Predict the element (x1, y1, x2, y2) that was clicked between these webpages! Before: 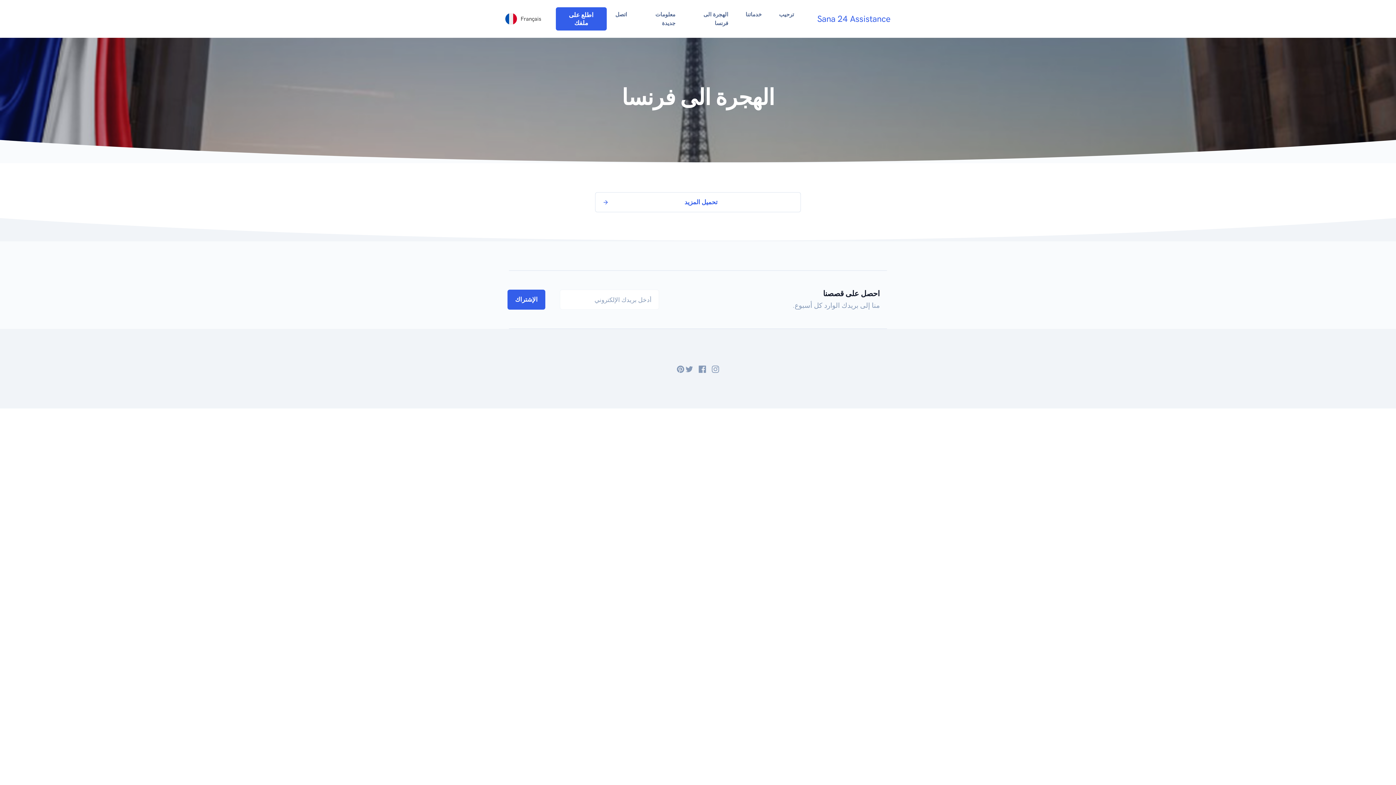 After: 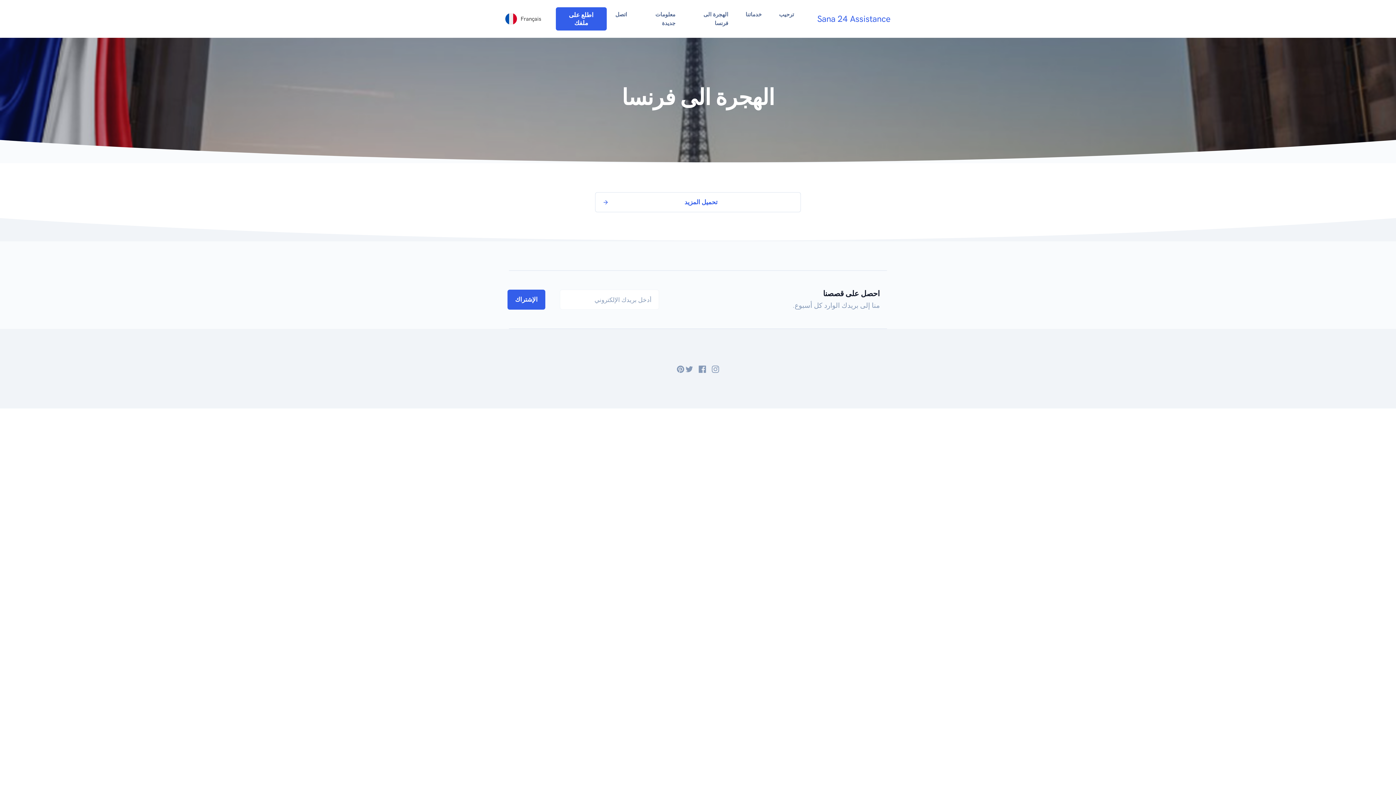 Action: bbox: (677, 365, 684, 372)